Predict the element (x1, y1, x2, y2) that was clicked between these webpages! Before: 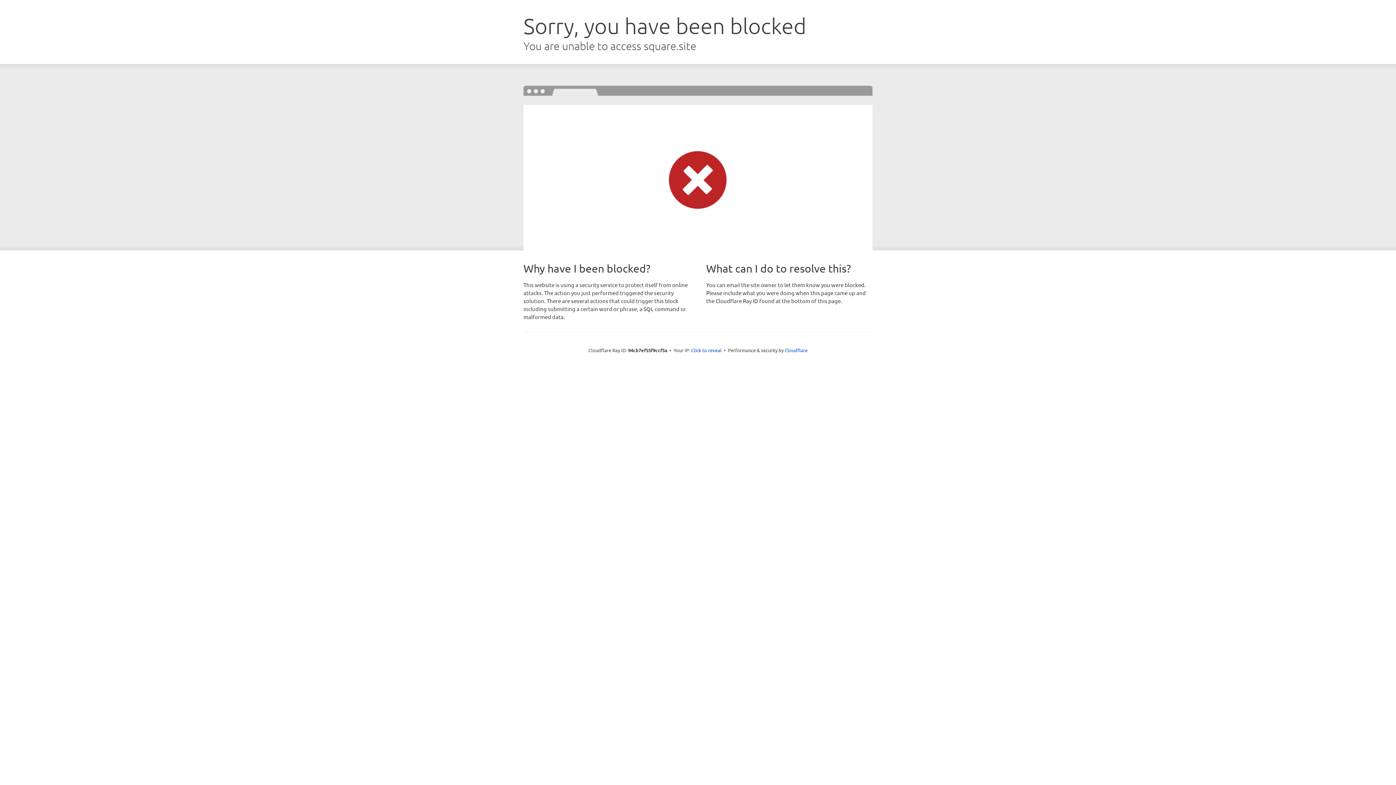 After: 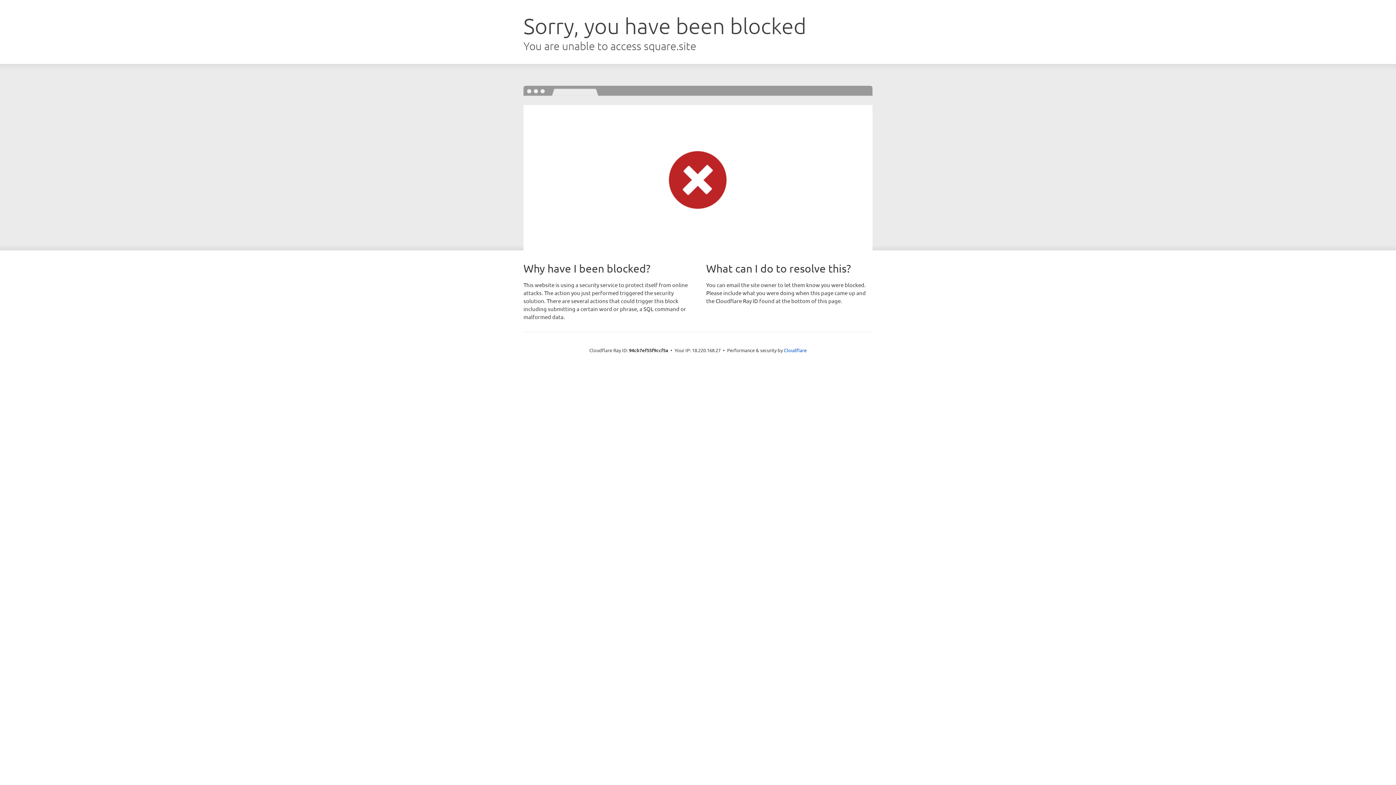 Action: label: Click to reveal bbox: (691, 346, 721, 353)